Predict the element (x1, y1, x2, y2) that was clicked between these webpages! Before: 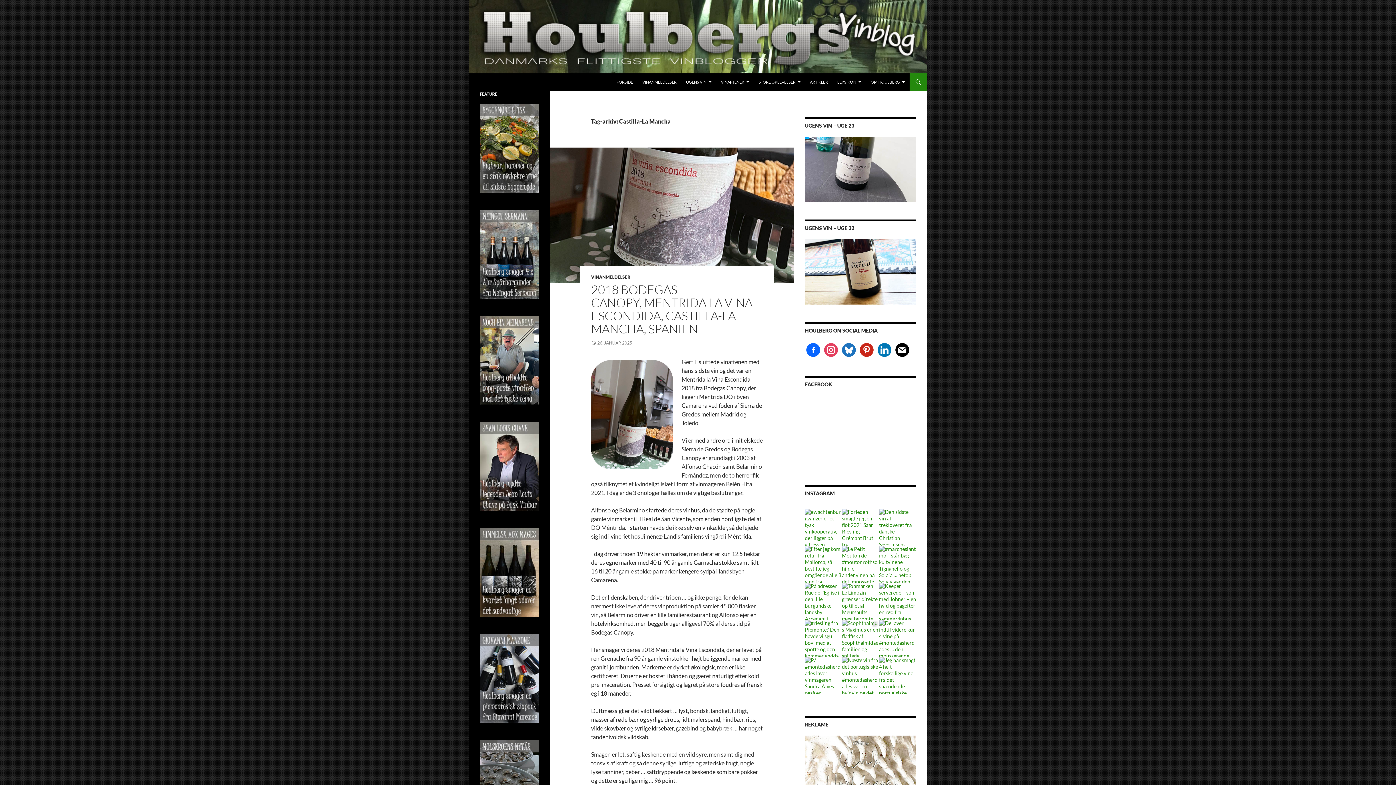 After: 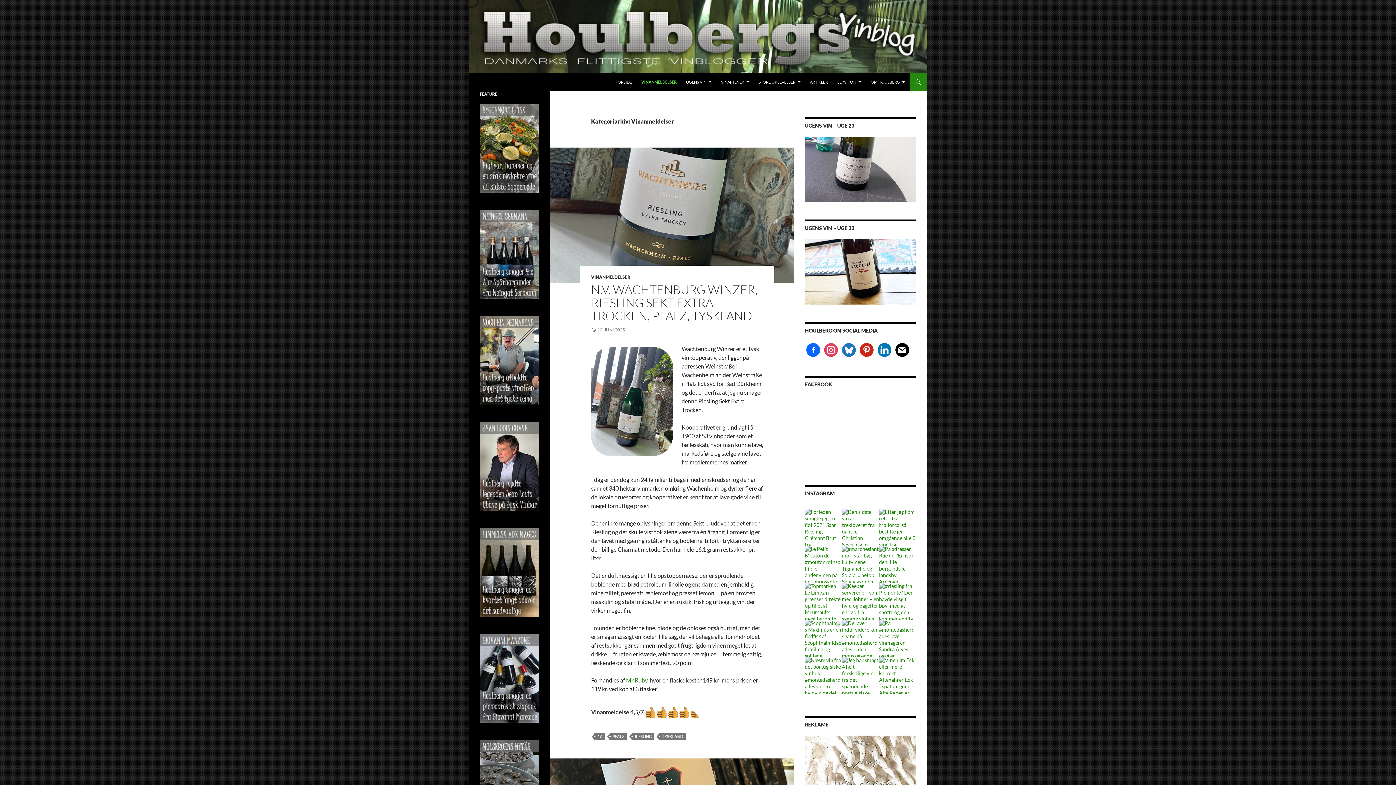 Action: bbox: (591, 274, 630, 279) label: VINANMELDELSER